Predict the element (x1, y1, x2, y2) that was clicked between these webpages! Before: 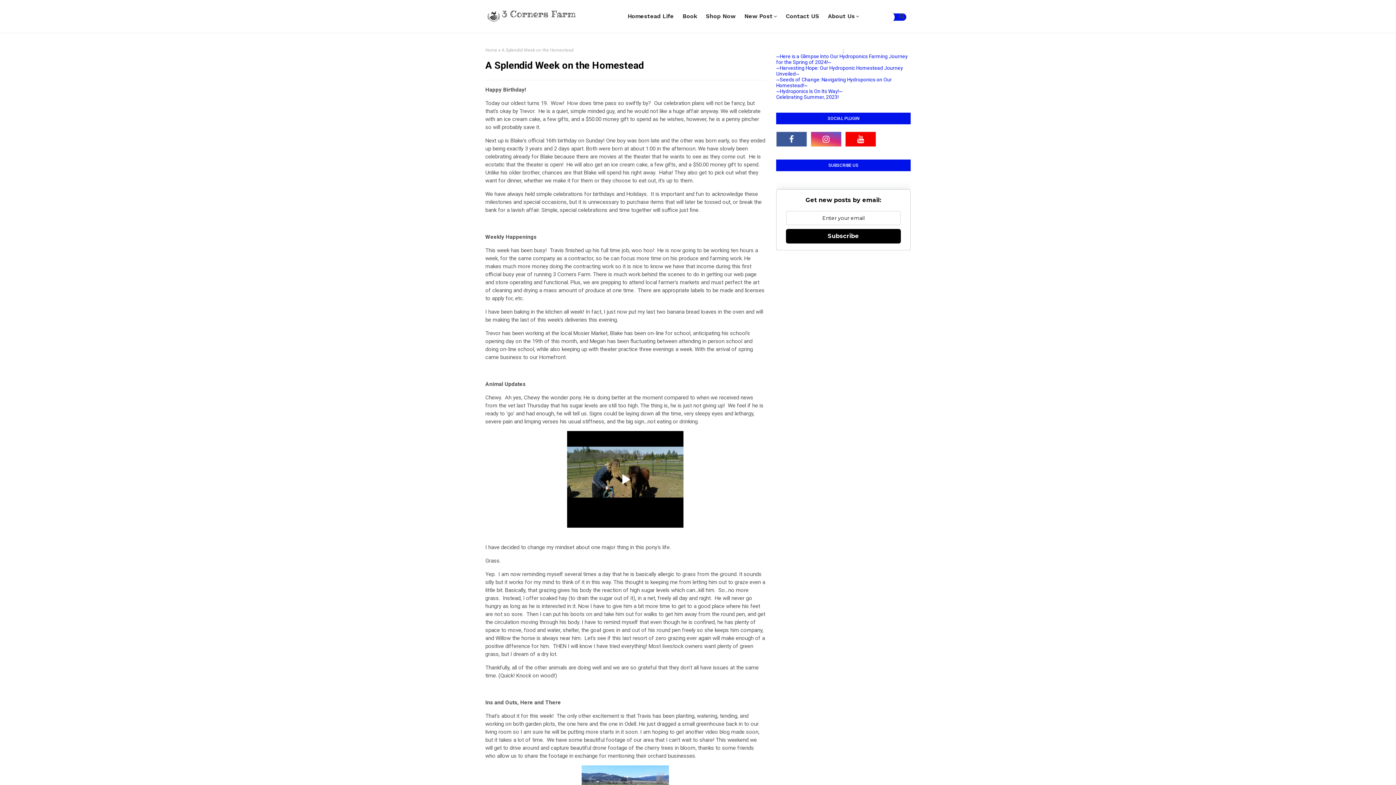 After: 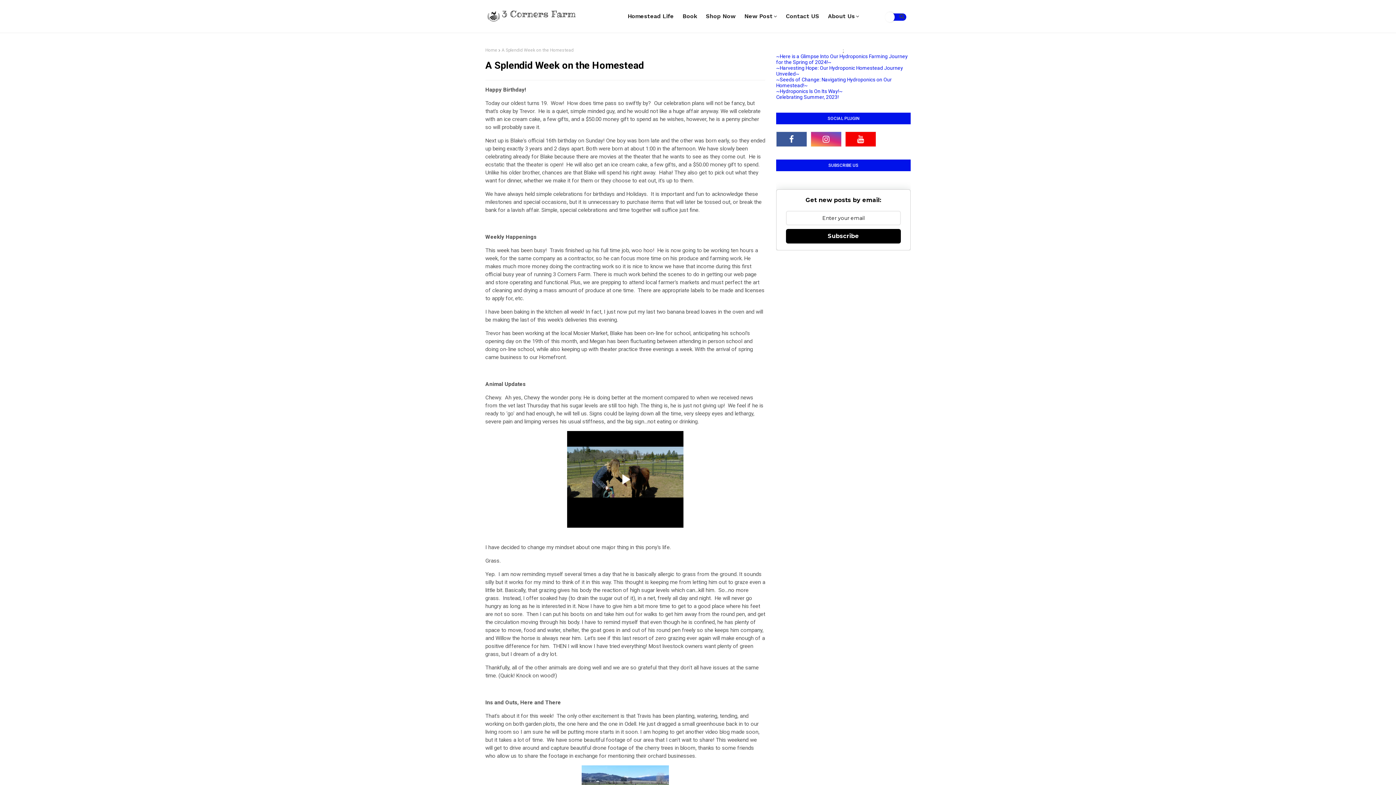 Action: label: Subscribe bbox: (786, 228, 901, 243)